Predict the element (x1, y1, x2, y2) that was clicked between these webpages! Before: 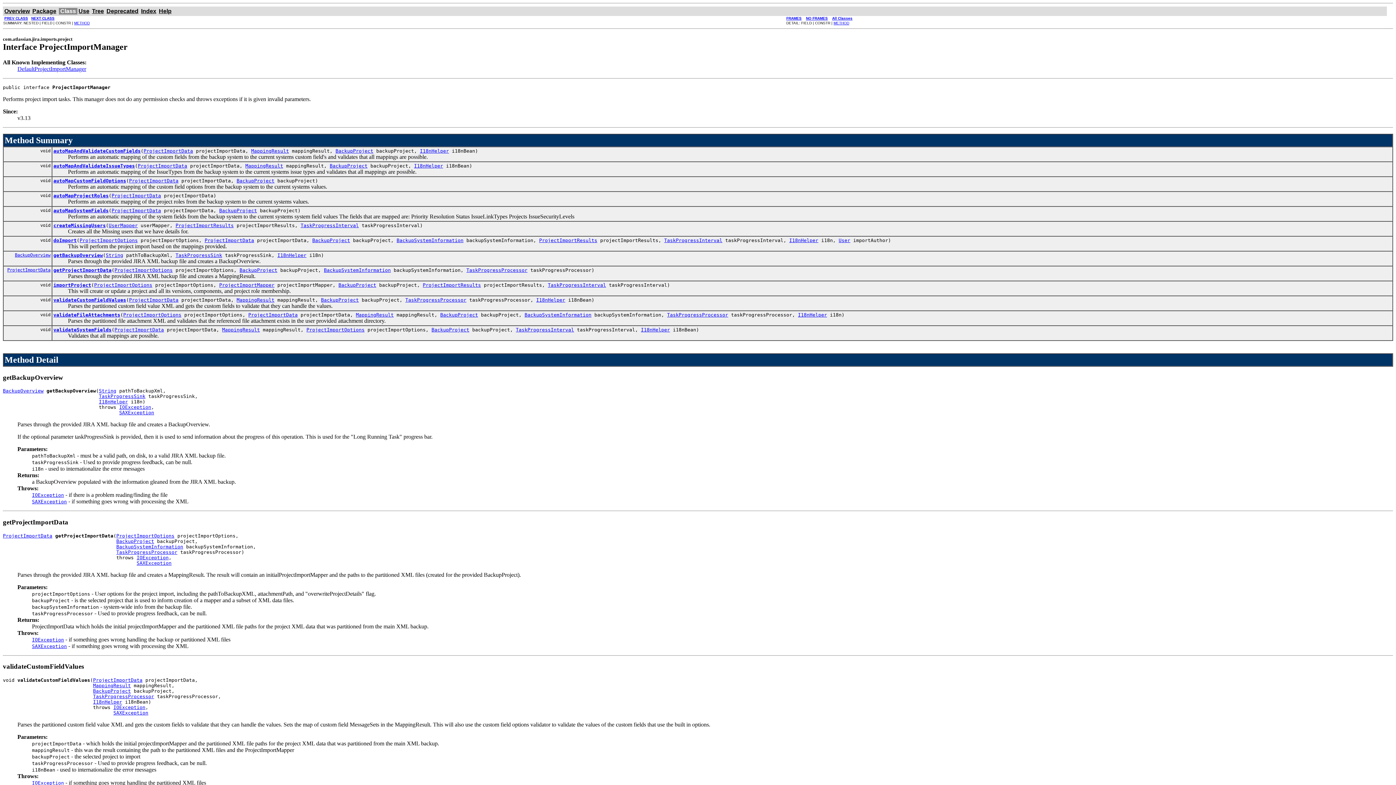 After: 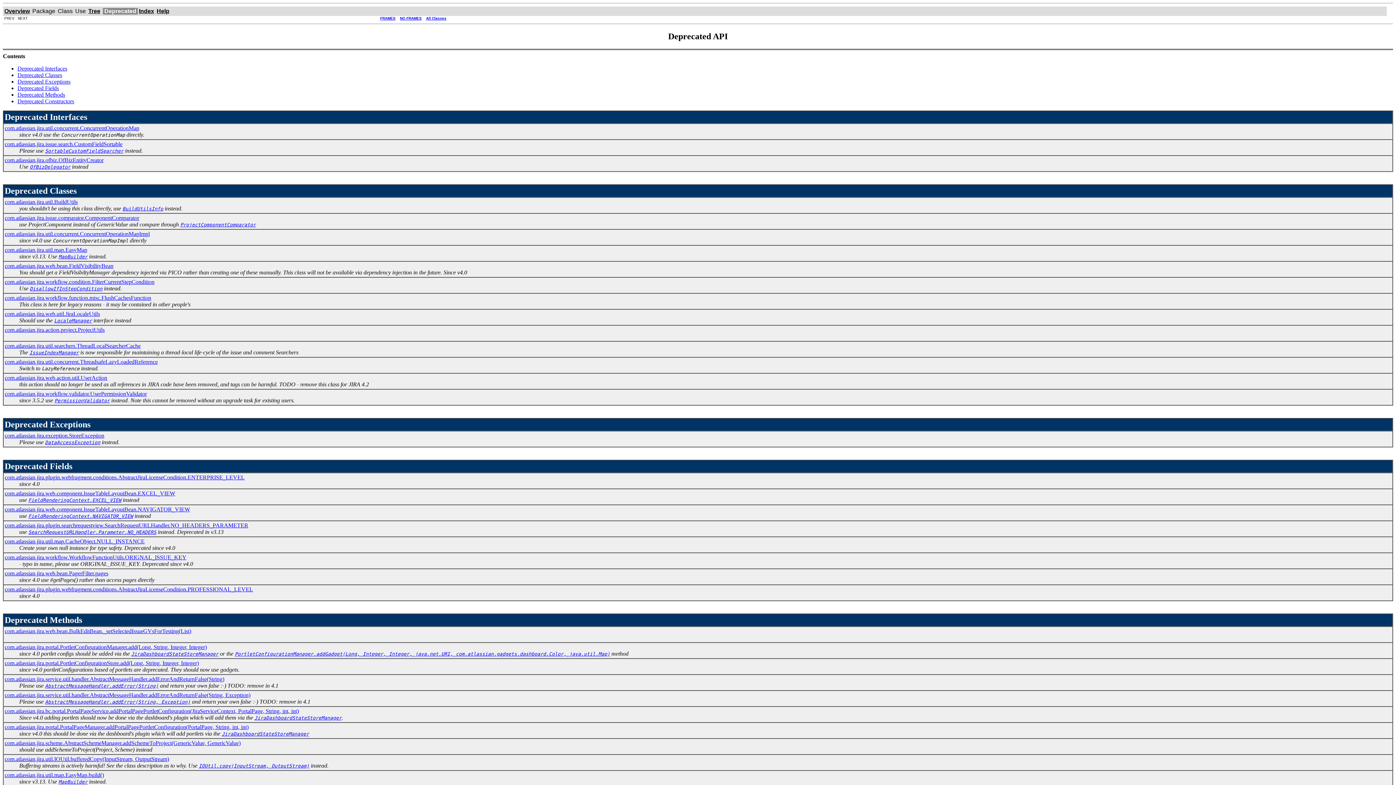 Action: bbox: (106, 8, 138, 14) label: Deprecated